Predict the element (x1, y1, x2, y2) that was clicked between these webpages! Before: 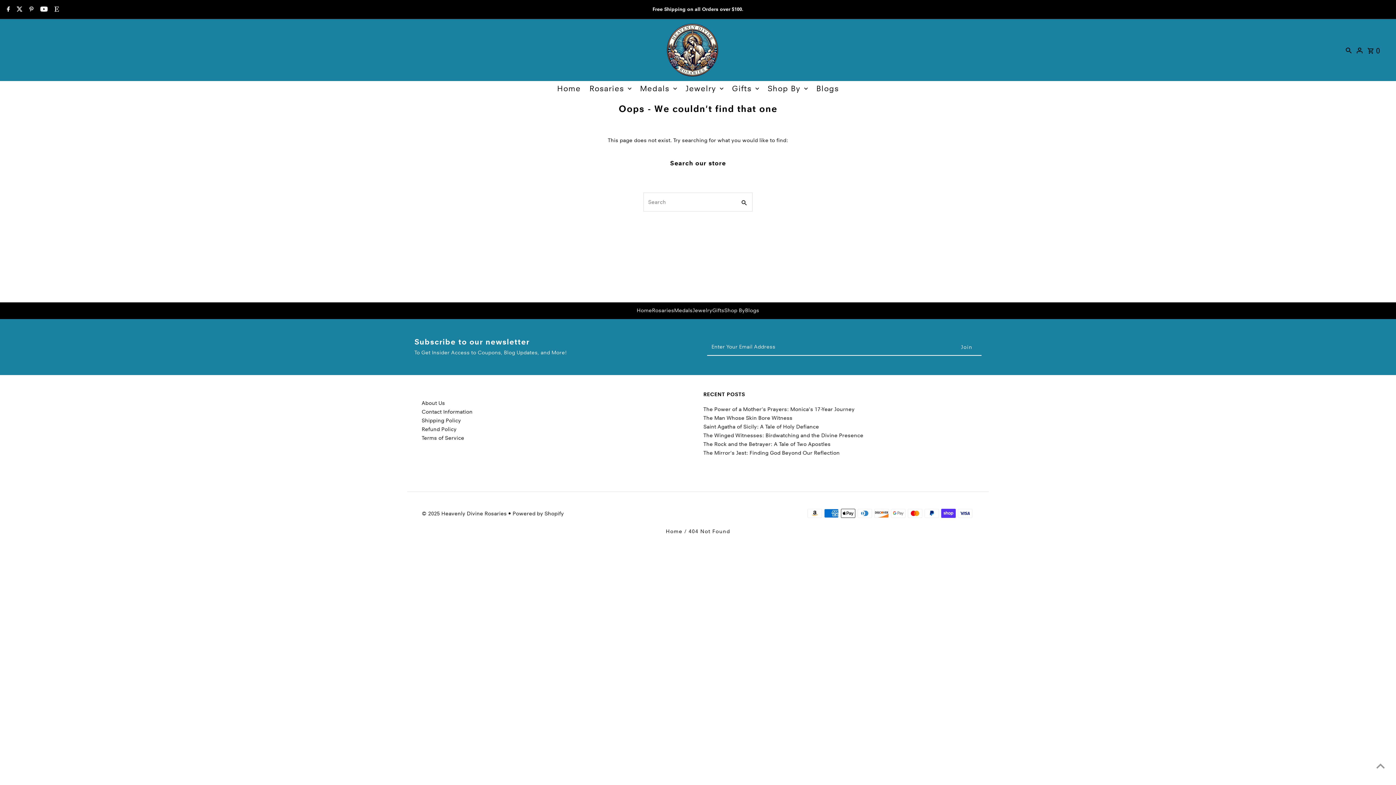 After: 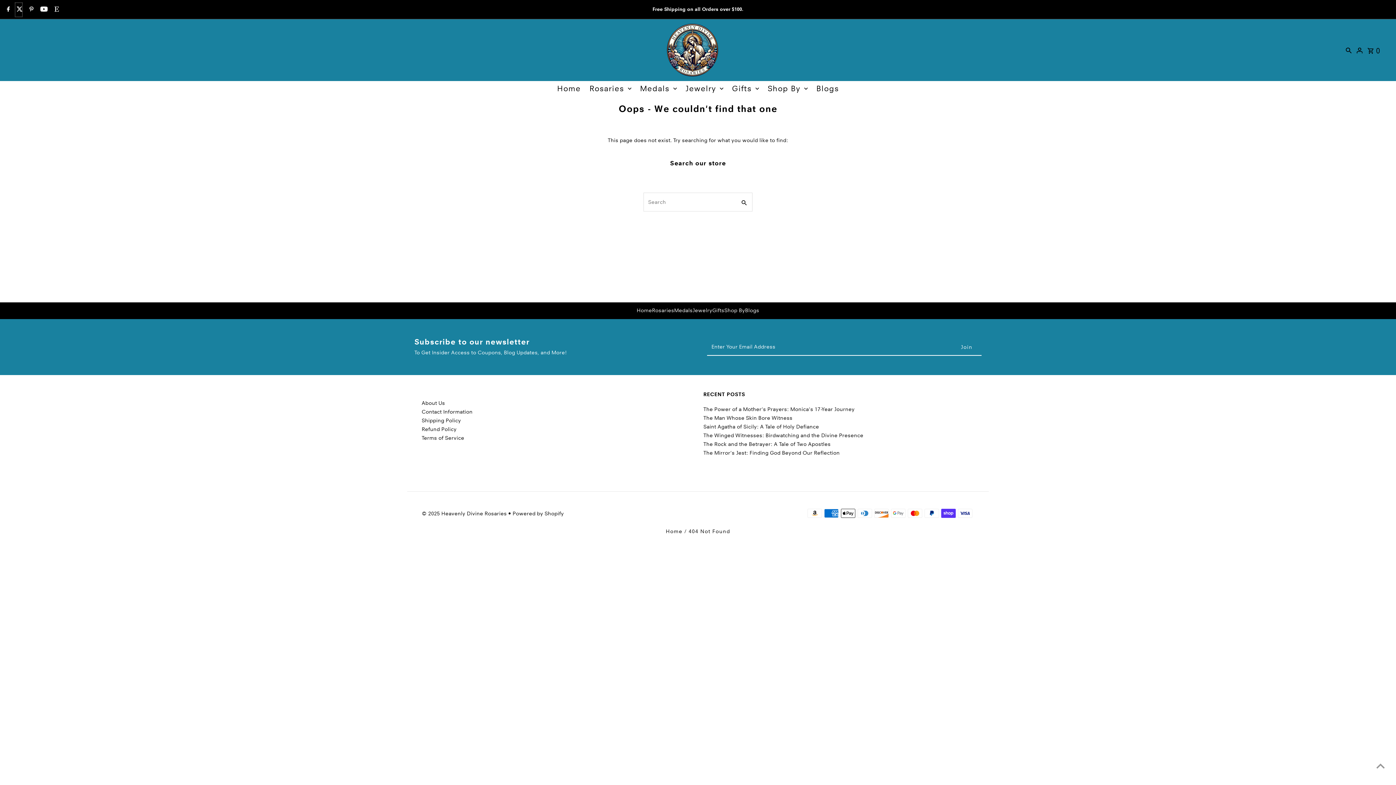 Action: label: Twitter bbox: (14, 2, 22, 16)